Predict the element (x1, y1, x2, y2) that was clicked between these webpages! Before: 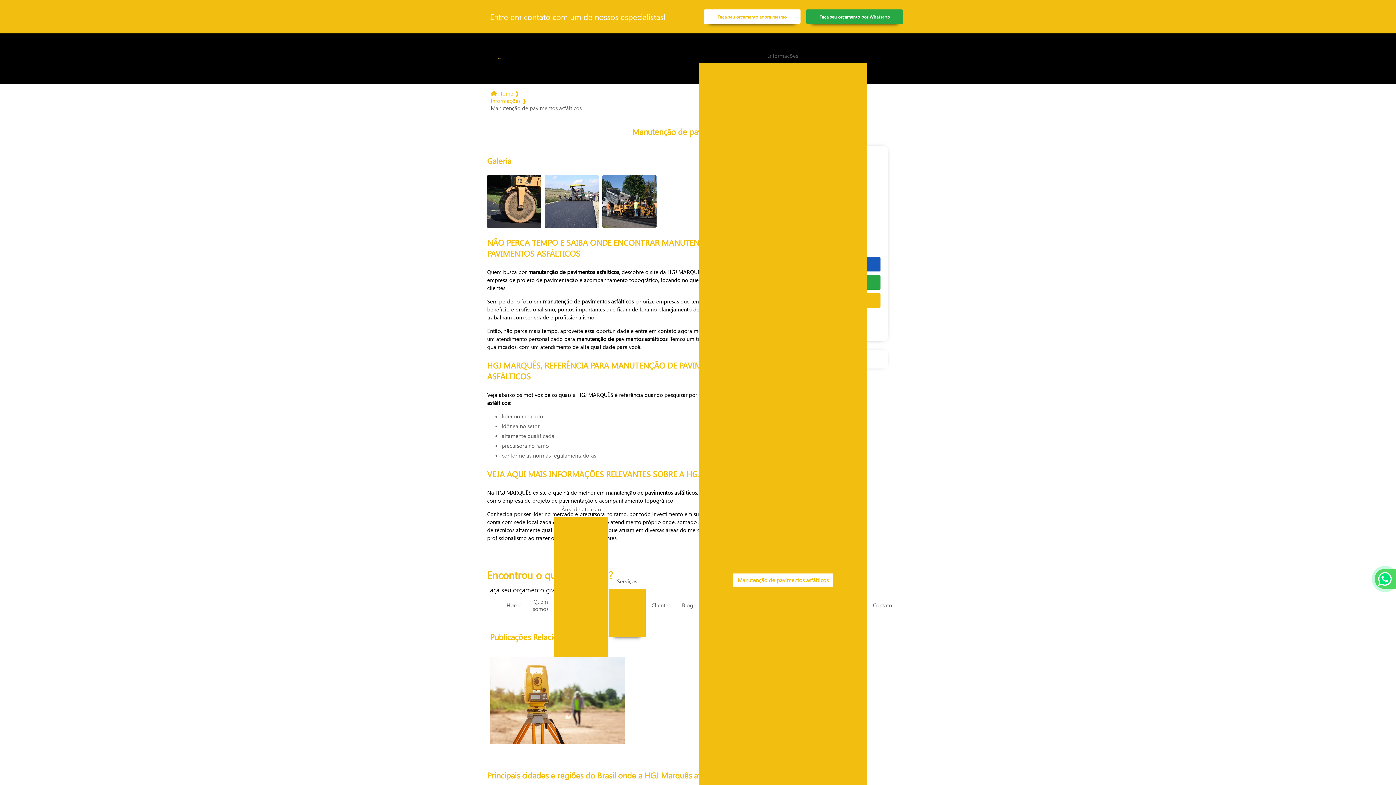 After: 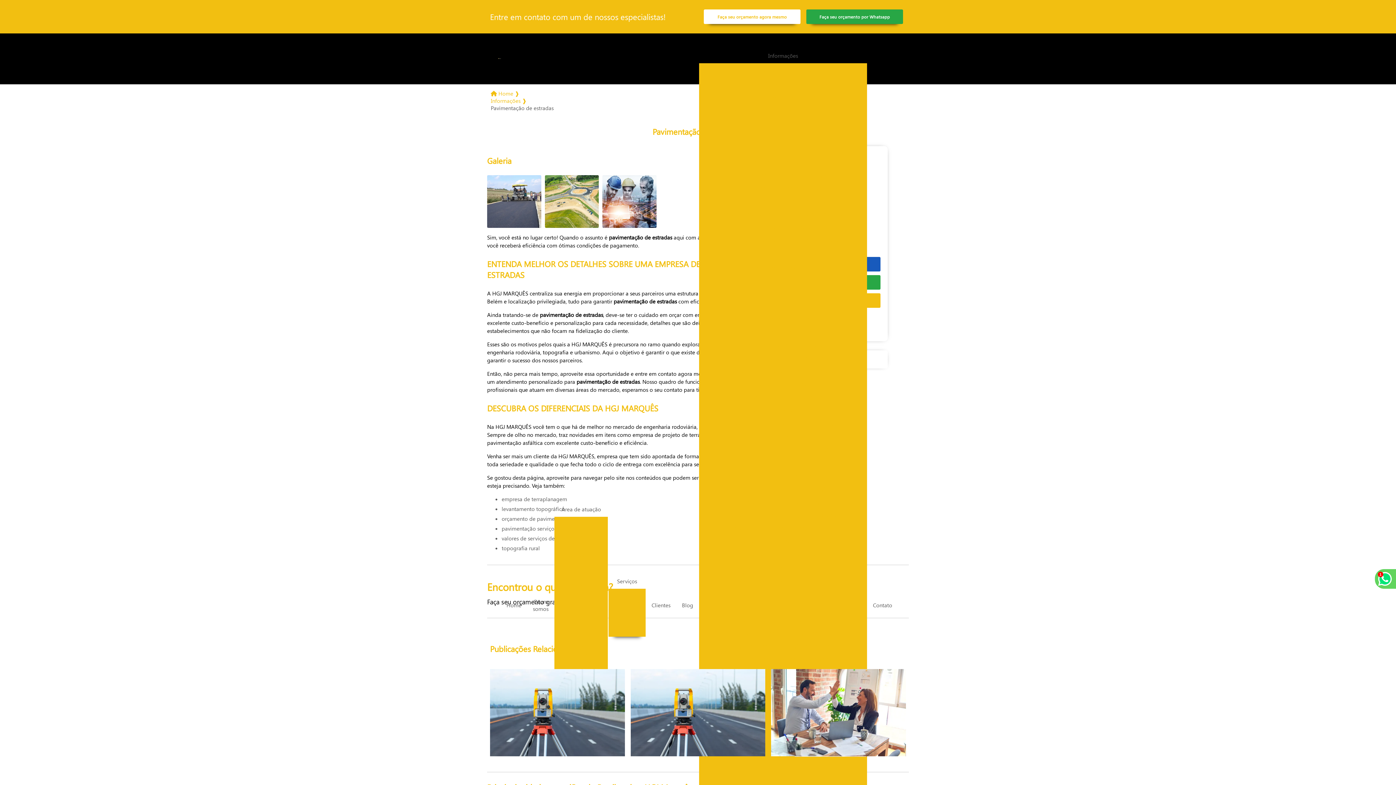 Action: bbox: (794, 744, 866, 757) label: Pavimentação de estradas